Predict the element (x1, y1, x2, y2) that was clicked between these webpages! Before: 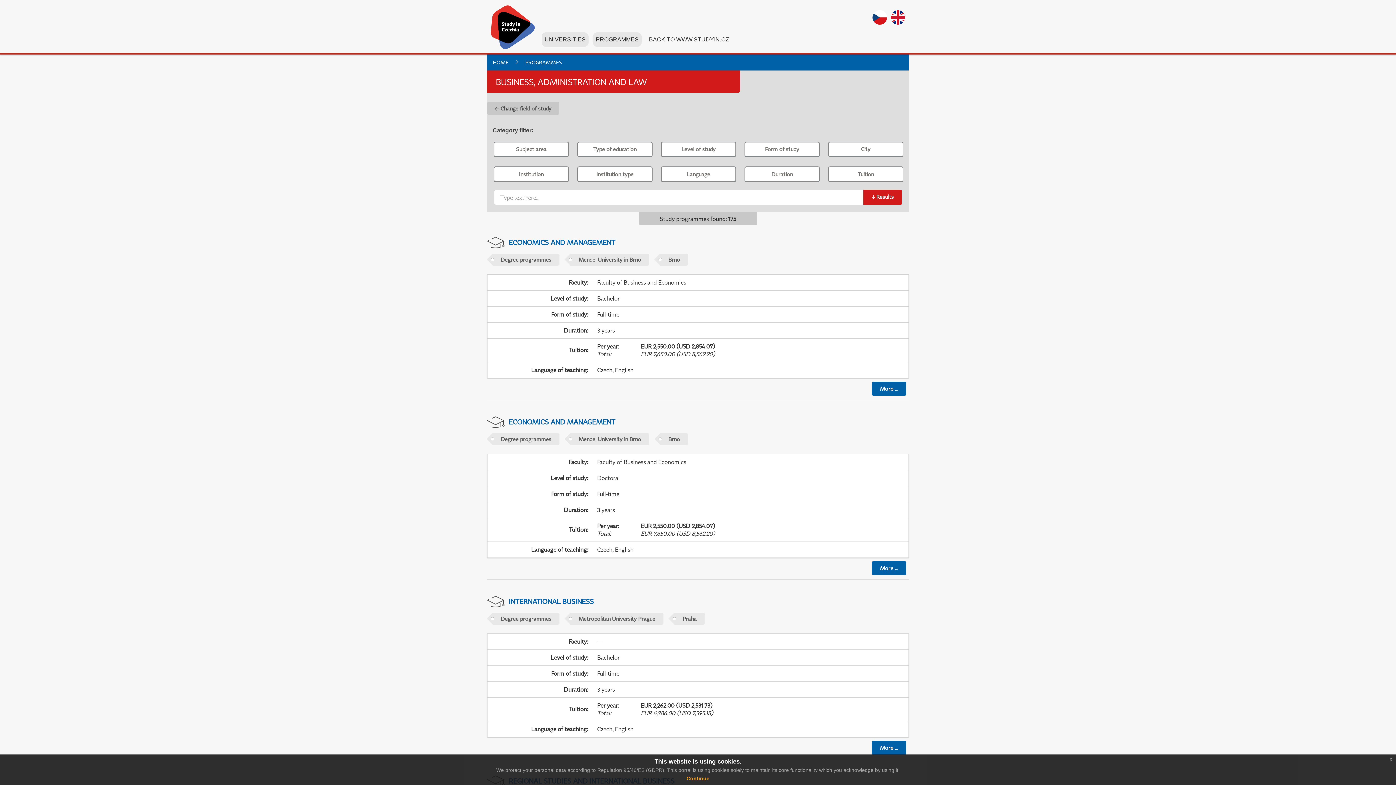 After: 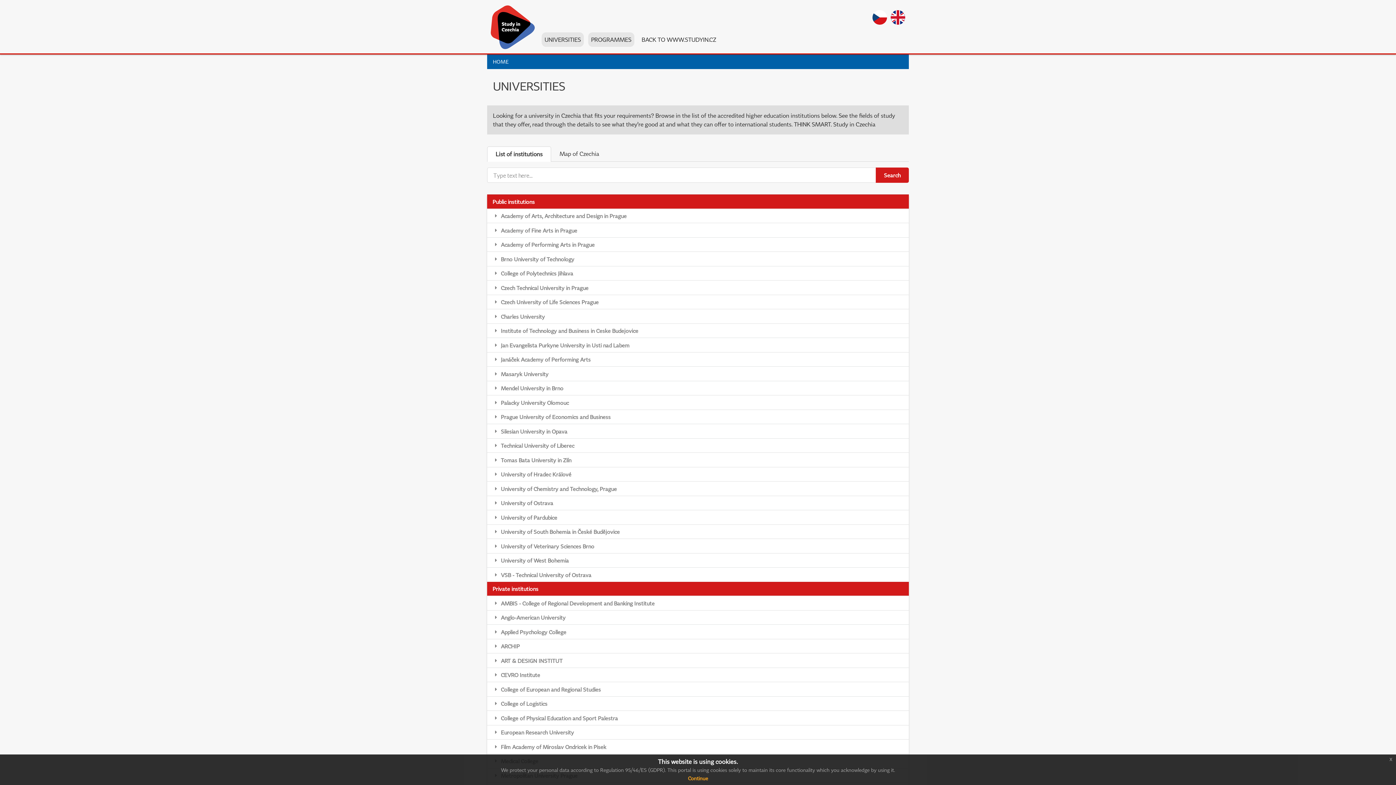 Action: label: UNIVERSITIES bbox: (541, 32, 588, 46)